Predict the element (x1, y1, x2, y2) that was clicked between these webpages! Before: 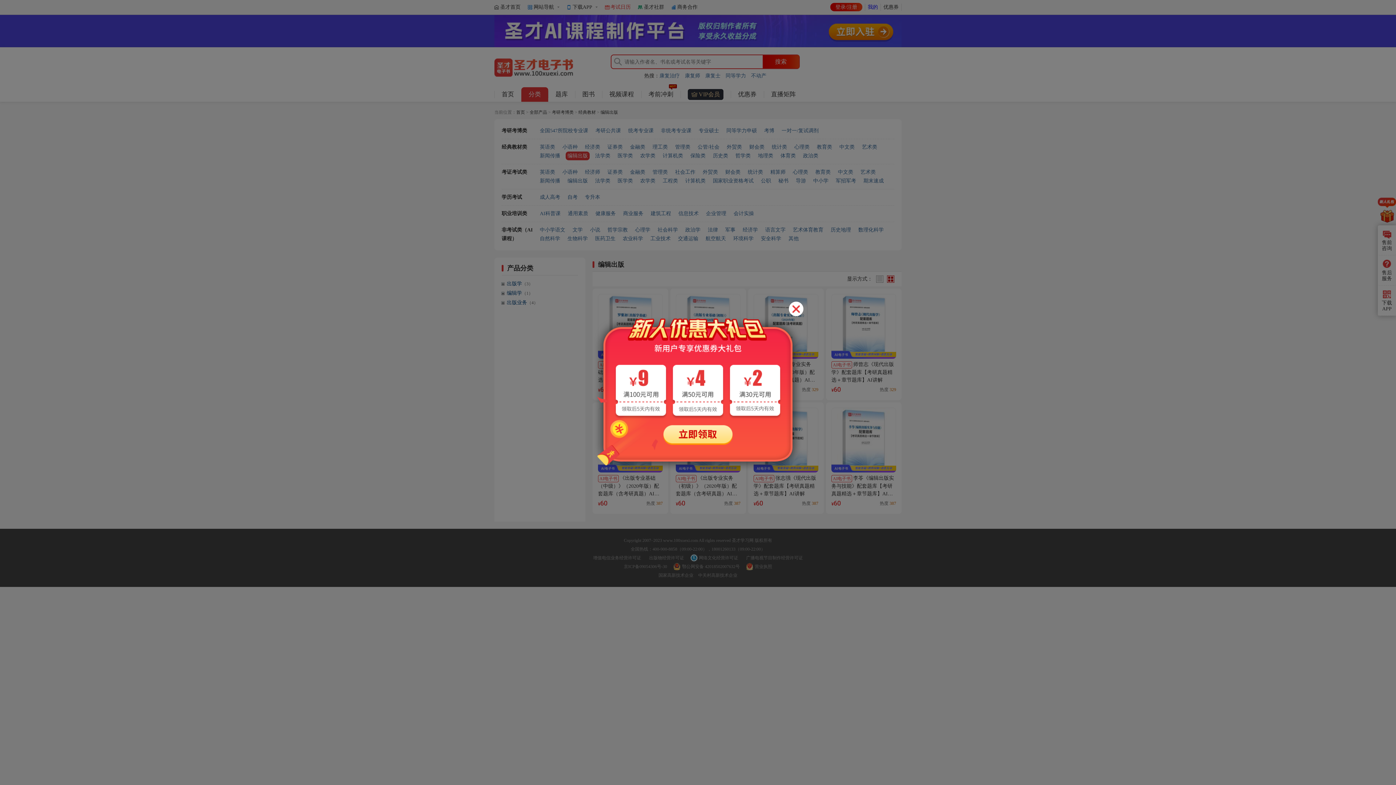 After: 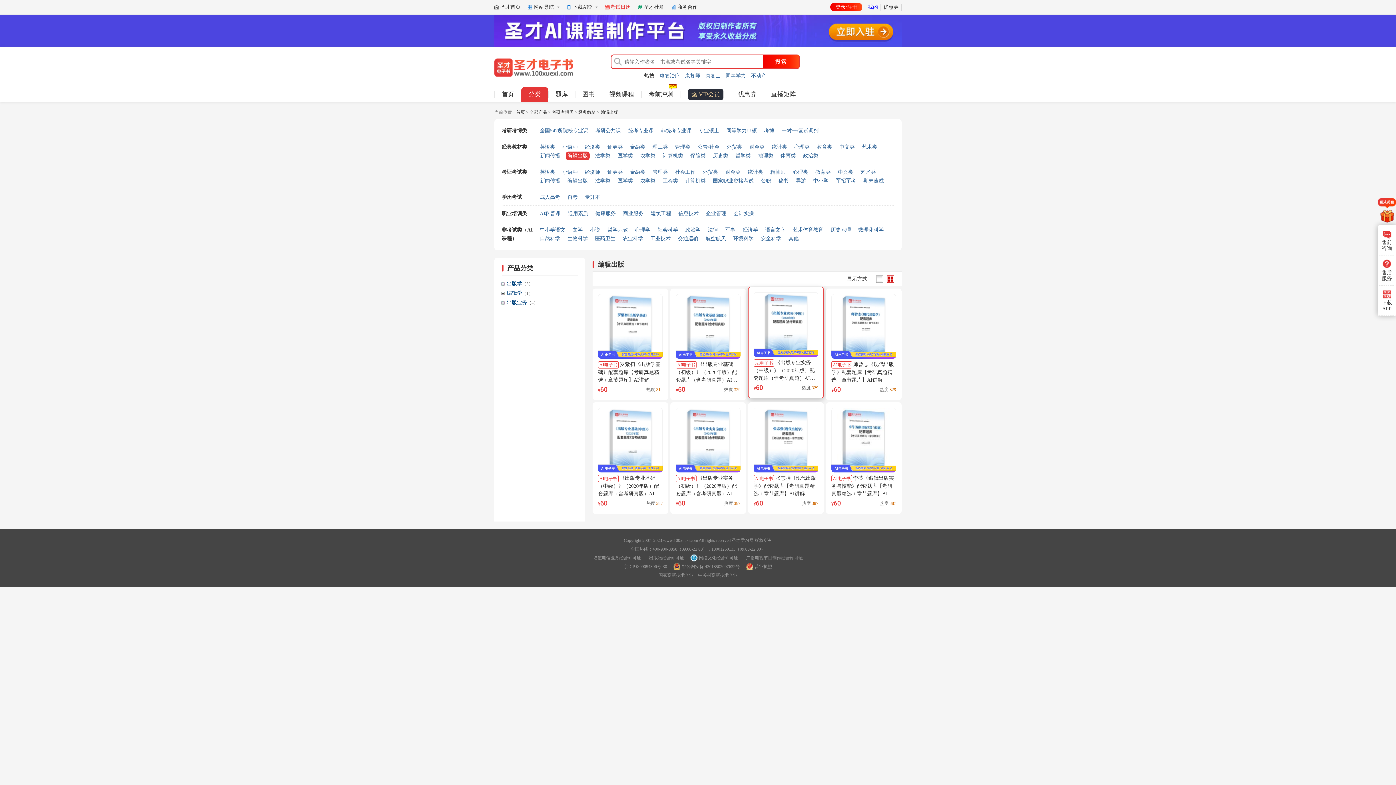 Action: bbox: (789, 301, 803, 316)